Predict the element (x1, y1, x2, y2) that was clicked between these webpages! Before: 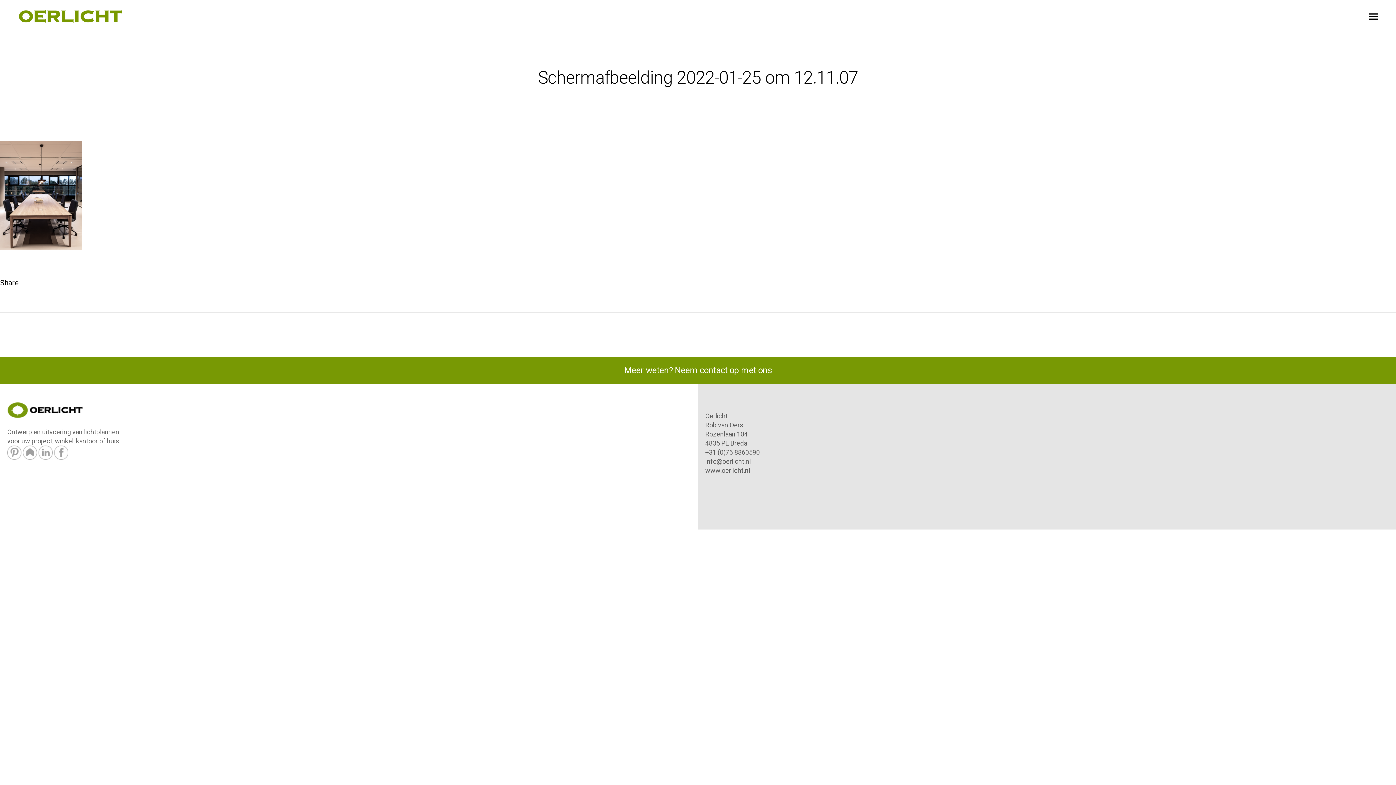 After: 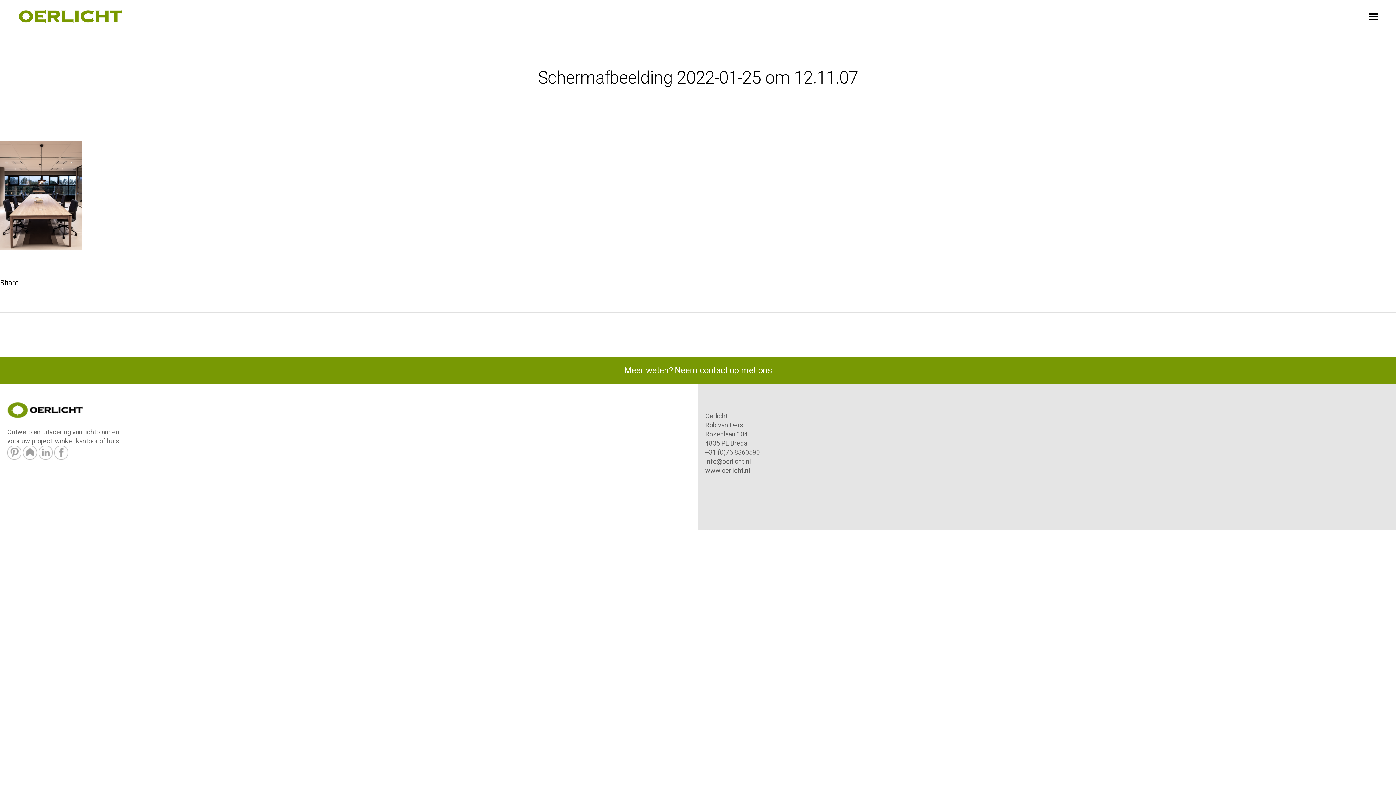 Action: bbox: (22, 446, 37, 454)